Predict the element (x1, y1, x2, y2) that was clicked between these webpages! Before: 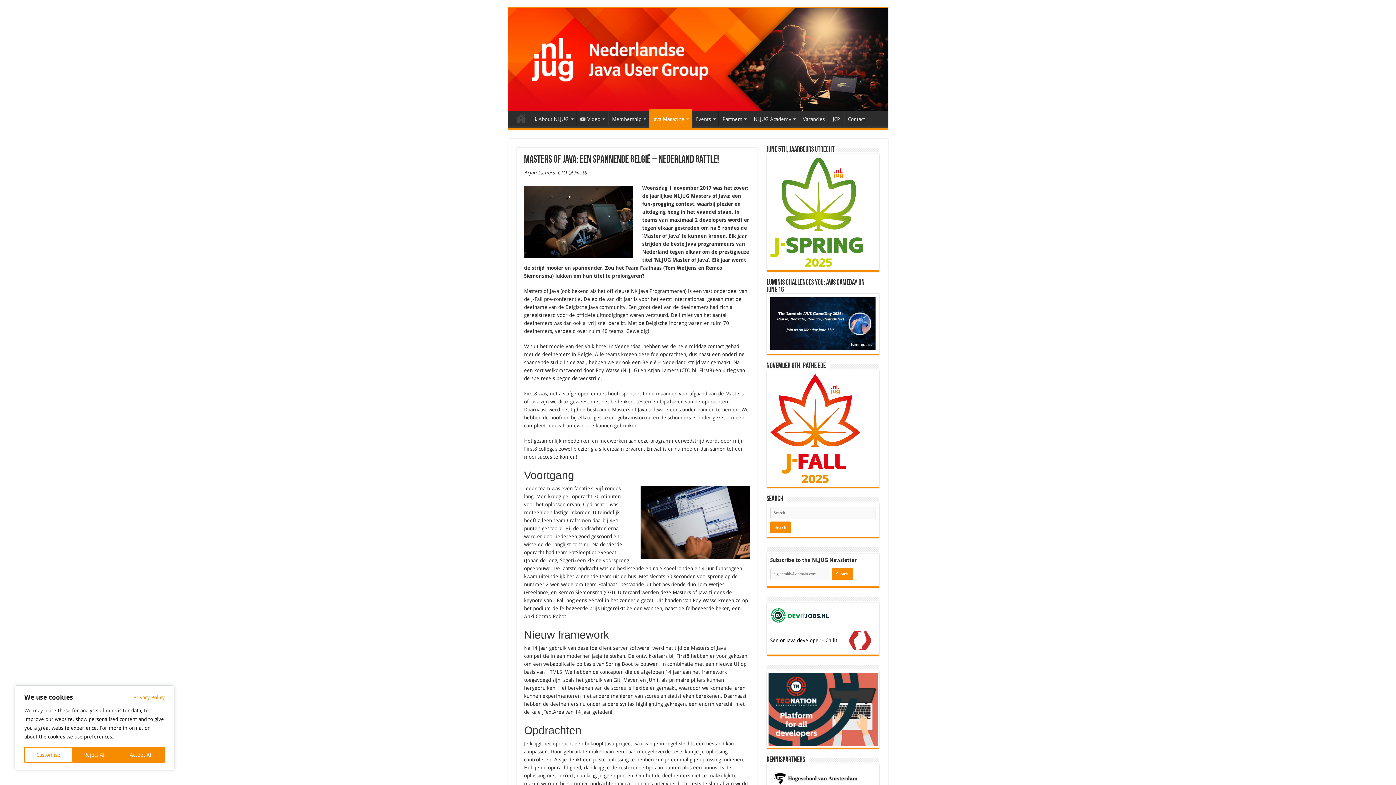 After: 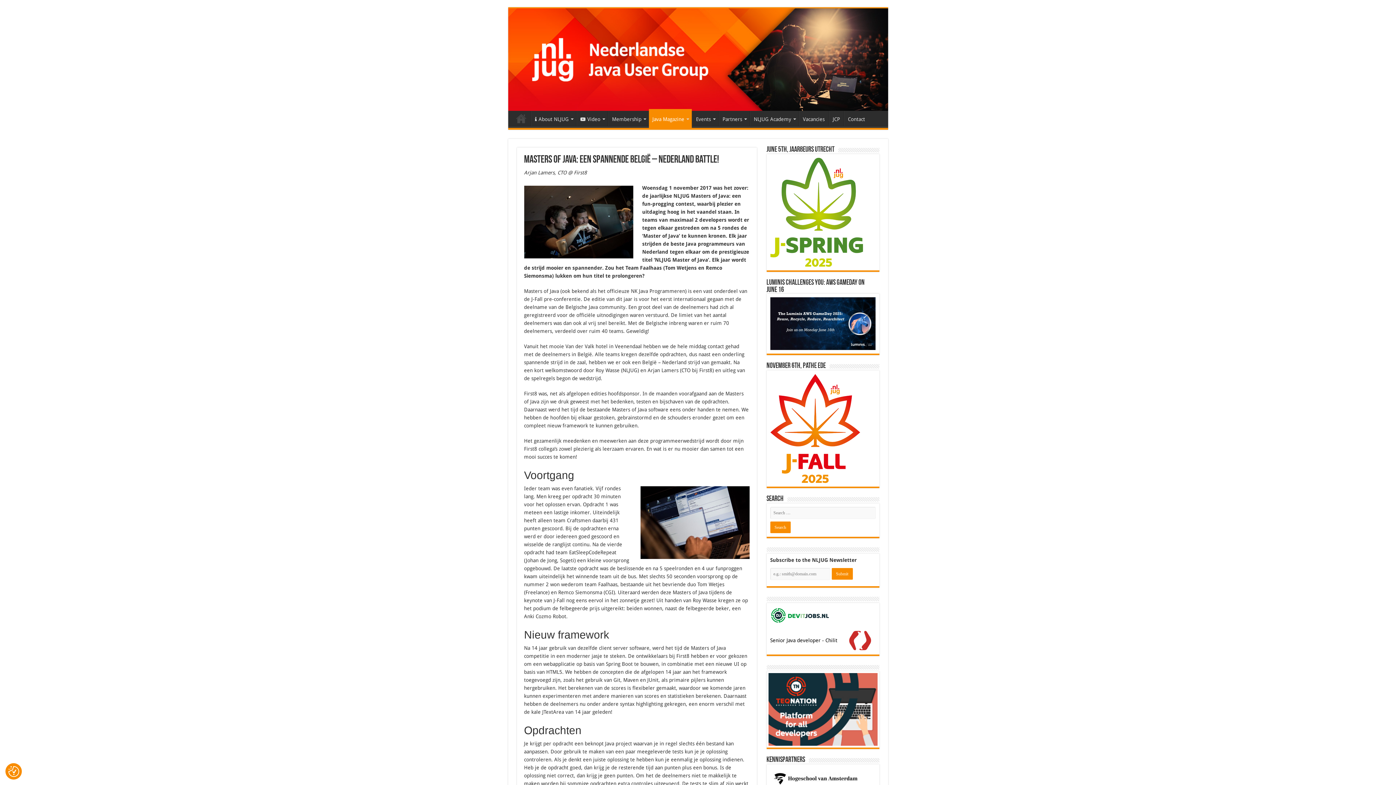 Action: bbox: (117, 747, 164, 763) label: Accept All